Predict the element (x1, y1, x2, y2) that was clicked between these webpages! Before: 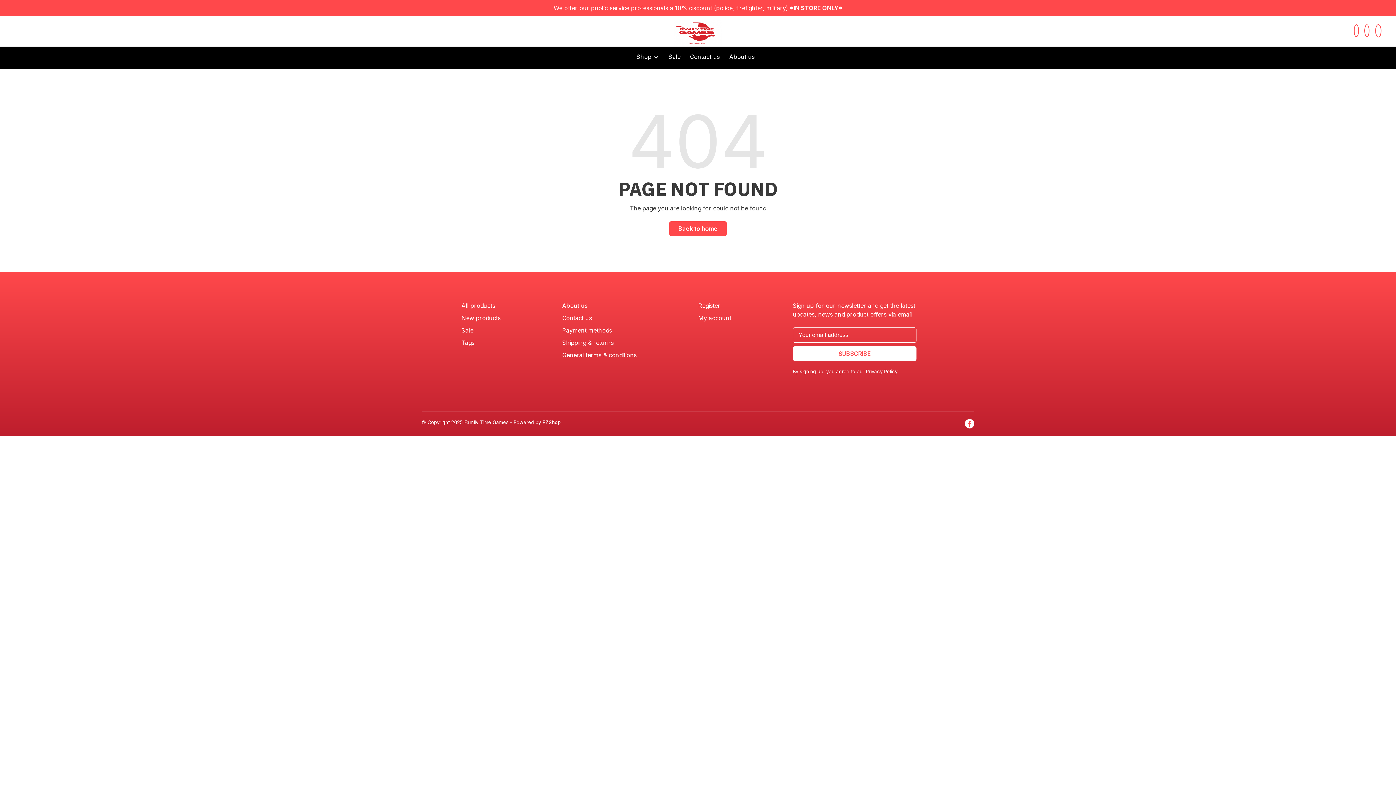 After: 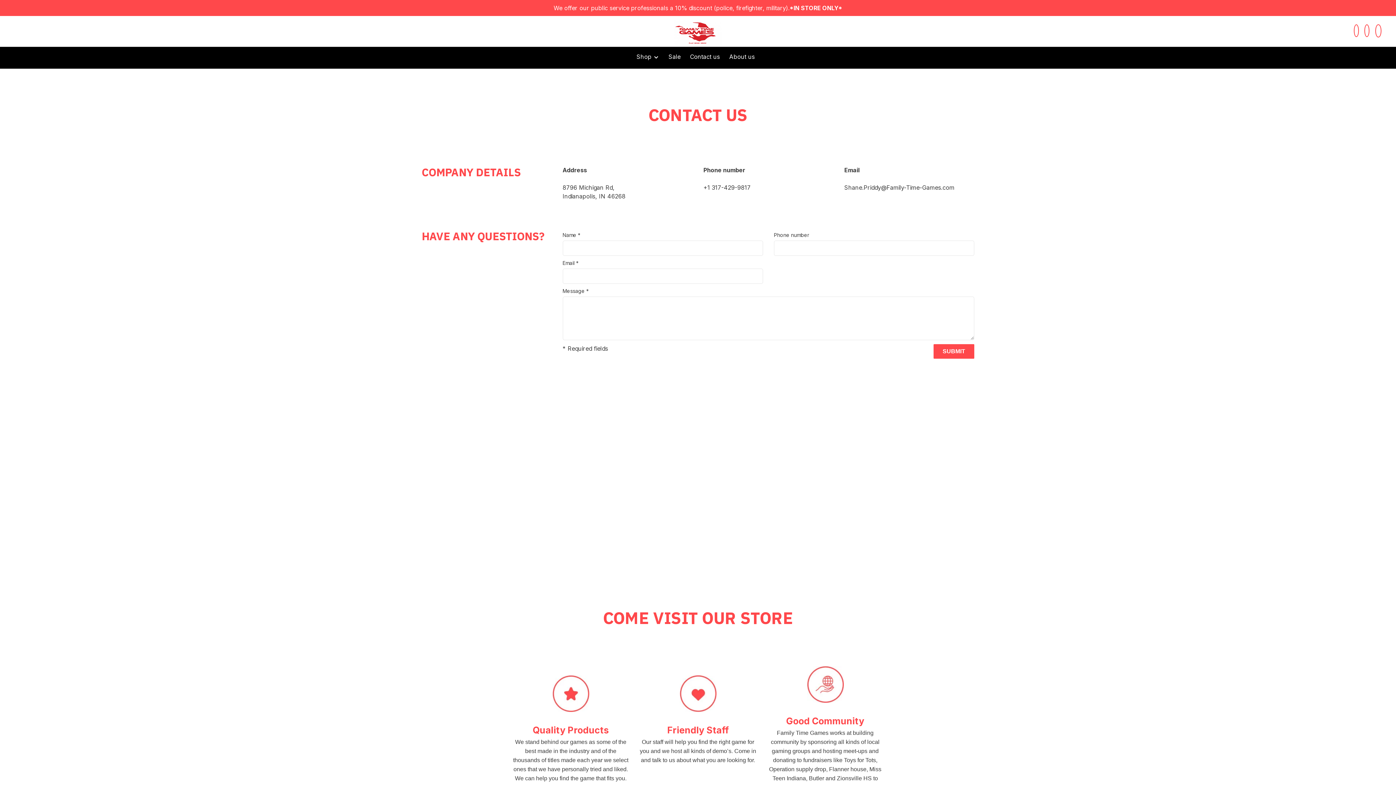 Action: label: Contact us bbox: (690, 53, 720, 60)